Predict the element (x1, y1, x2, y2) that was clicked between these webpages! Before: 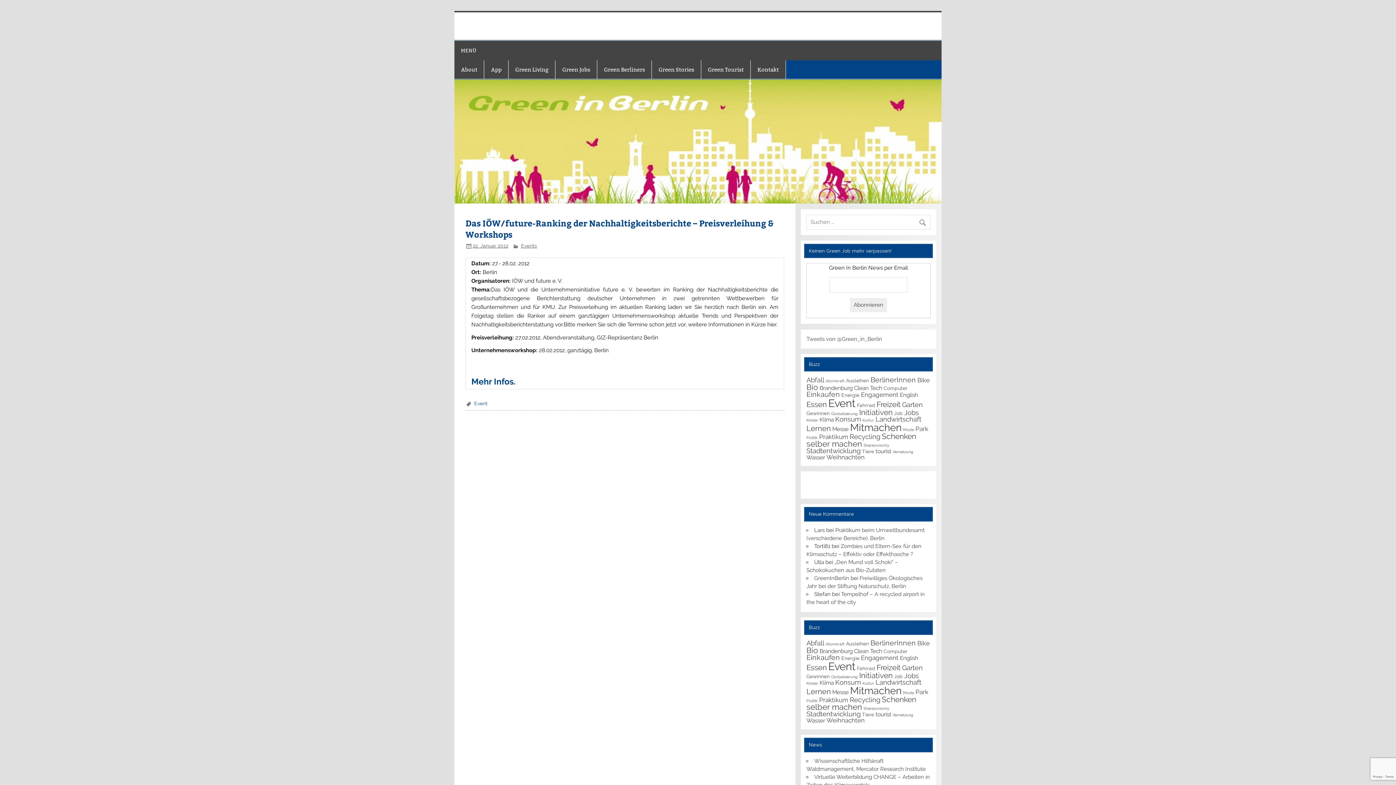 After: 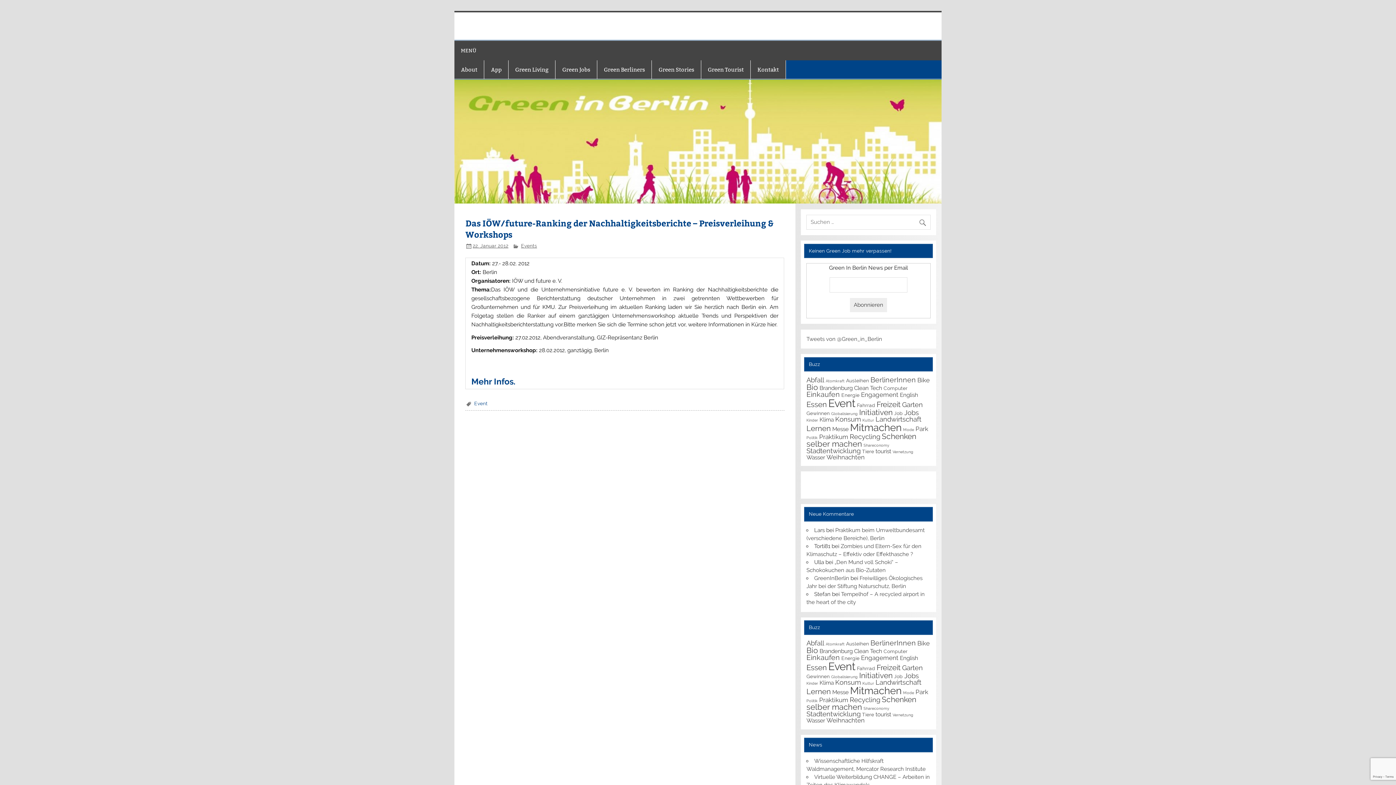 Action: label: 22. Januar 2012 bbox: (472, 243, 508, 248)